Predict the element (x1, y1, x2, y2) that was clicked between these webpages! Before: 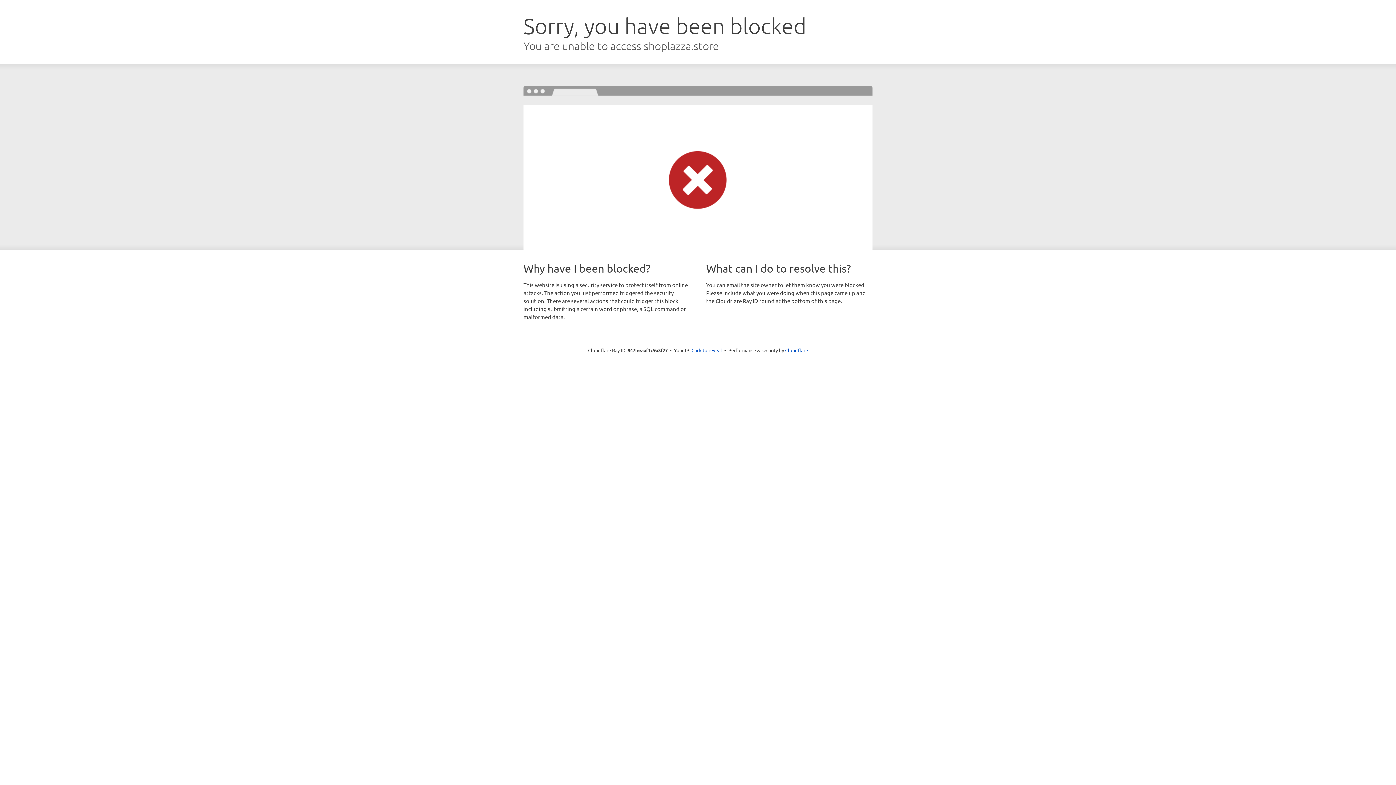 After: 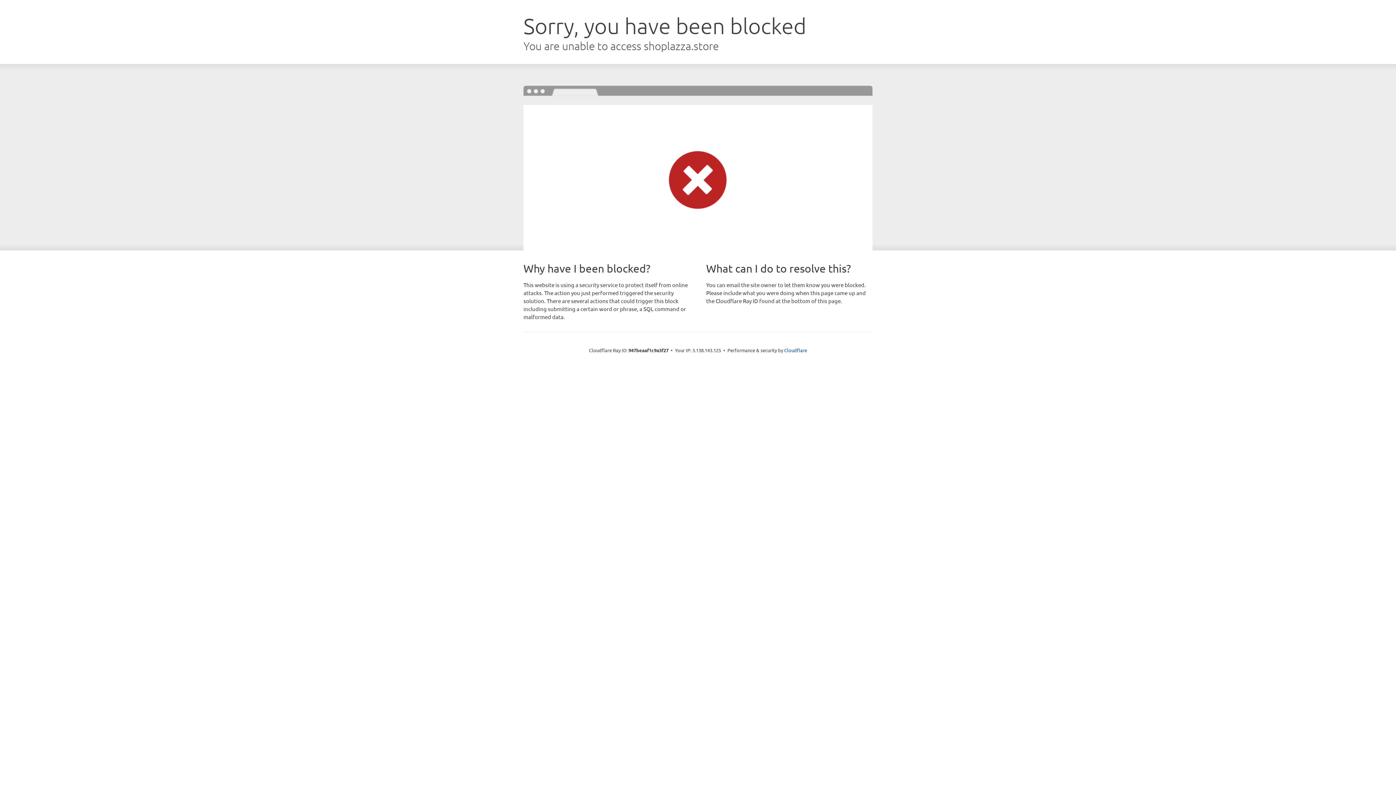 Action: label: Click to reveal bbox: (691, 346, 722, 353)